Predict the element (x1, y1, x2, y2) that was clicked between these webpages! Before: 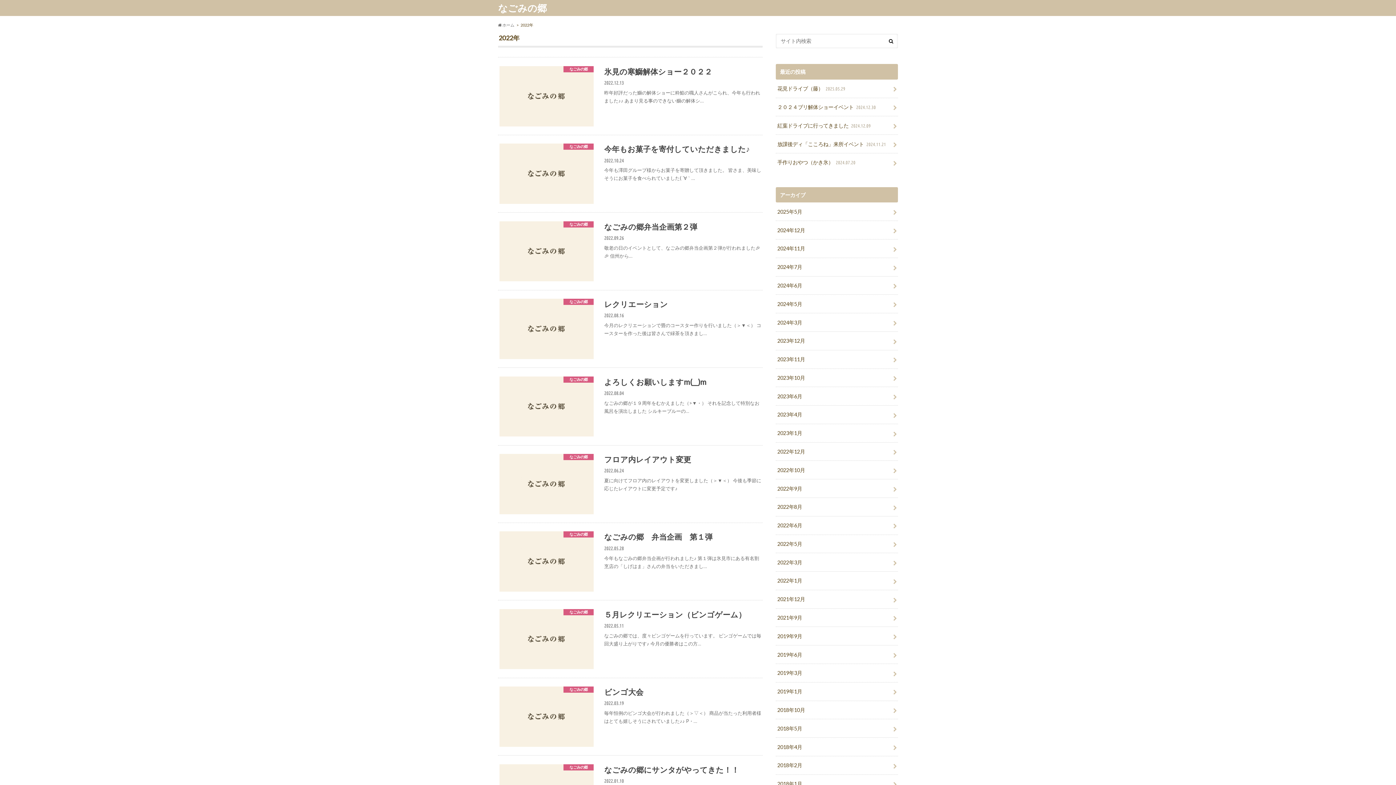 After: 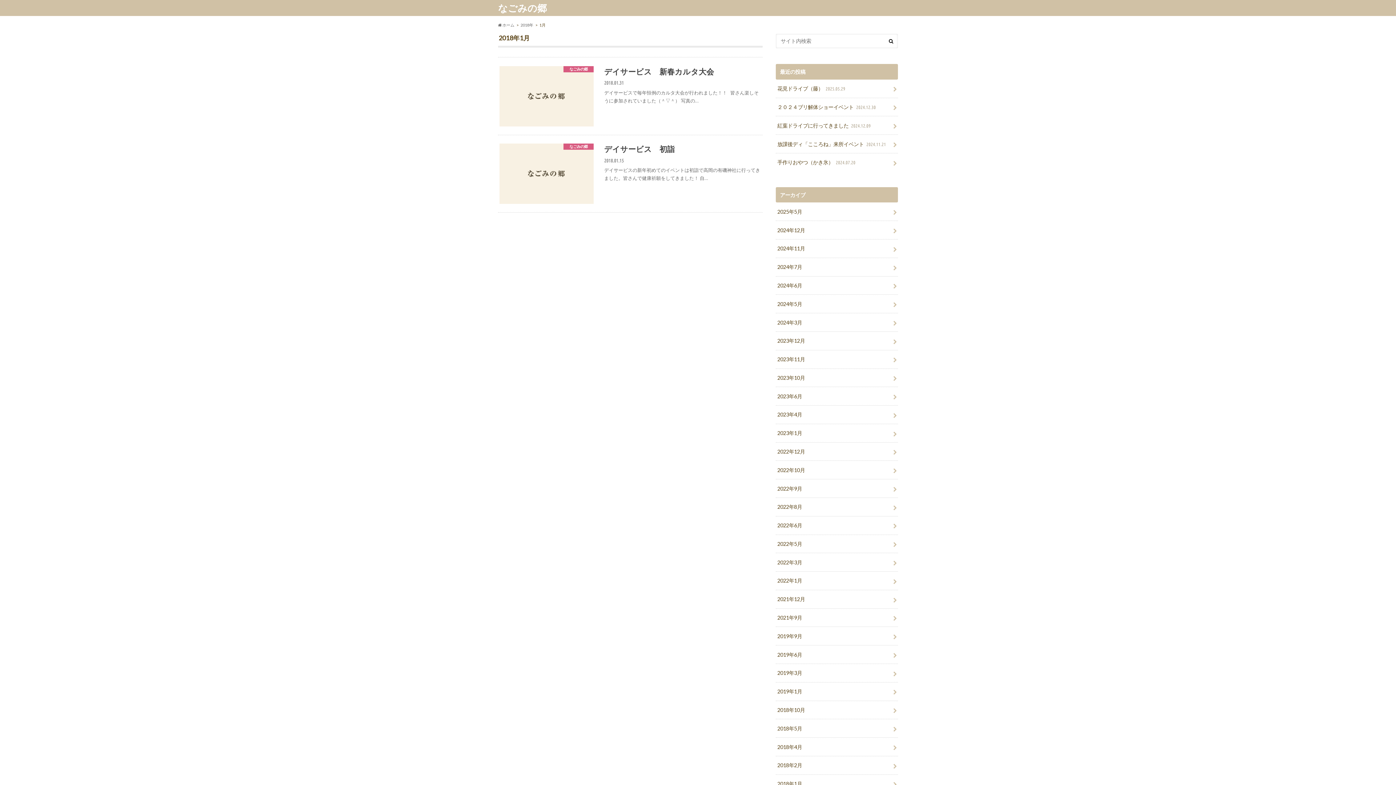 Action: label: 2018年1月 bbox: (776, 775, 898, 793)